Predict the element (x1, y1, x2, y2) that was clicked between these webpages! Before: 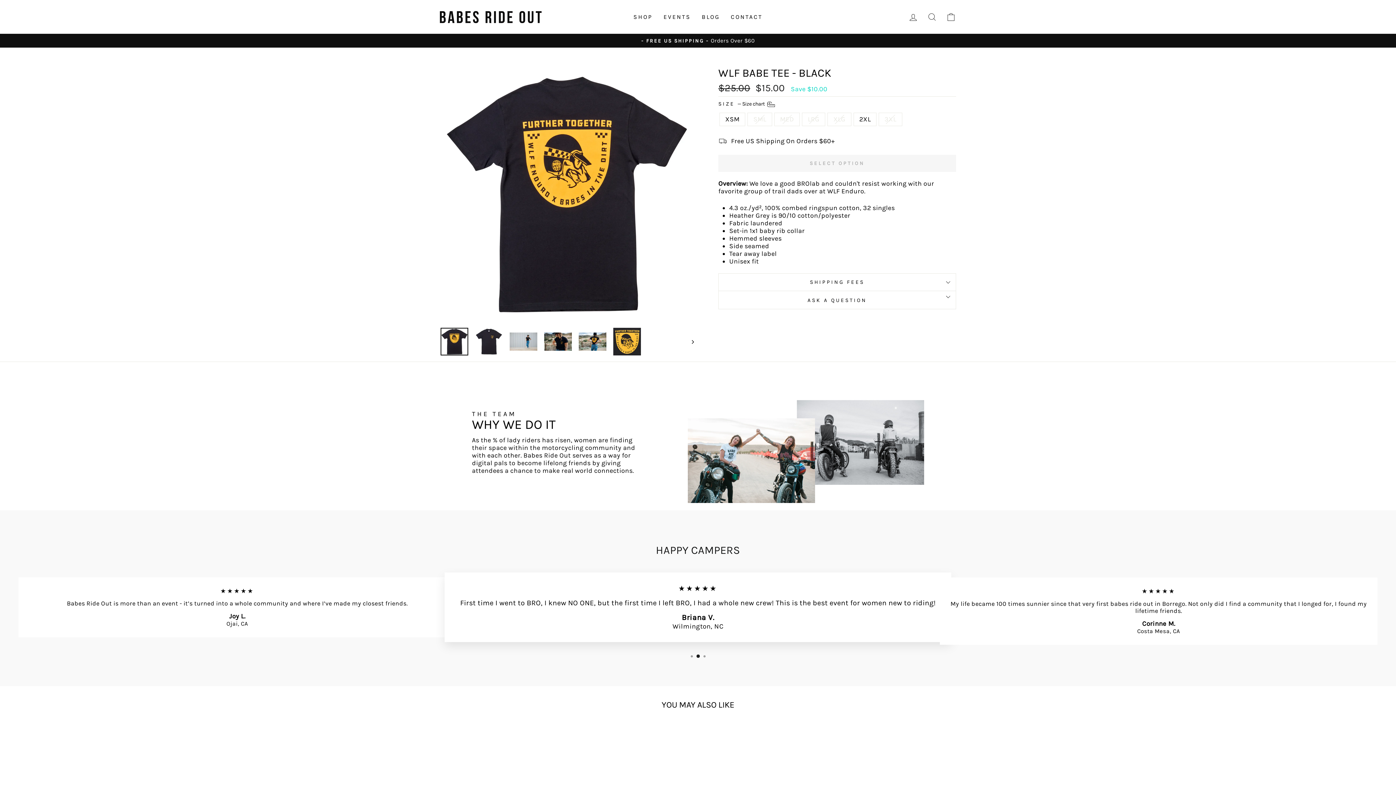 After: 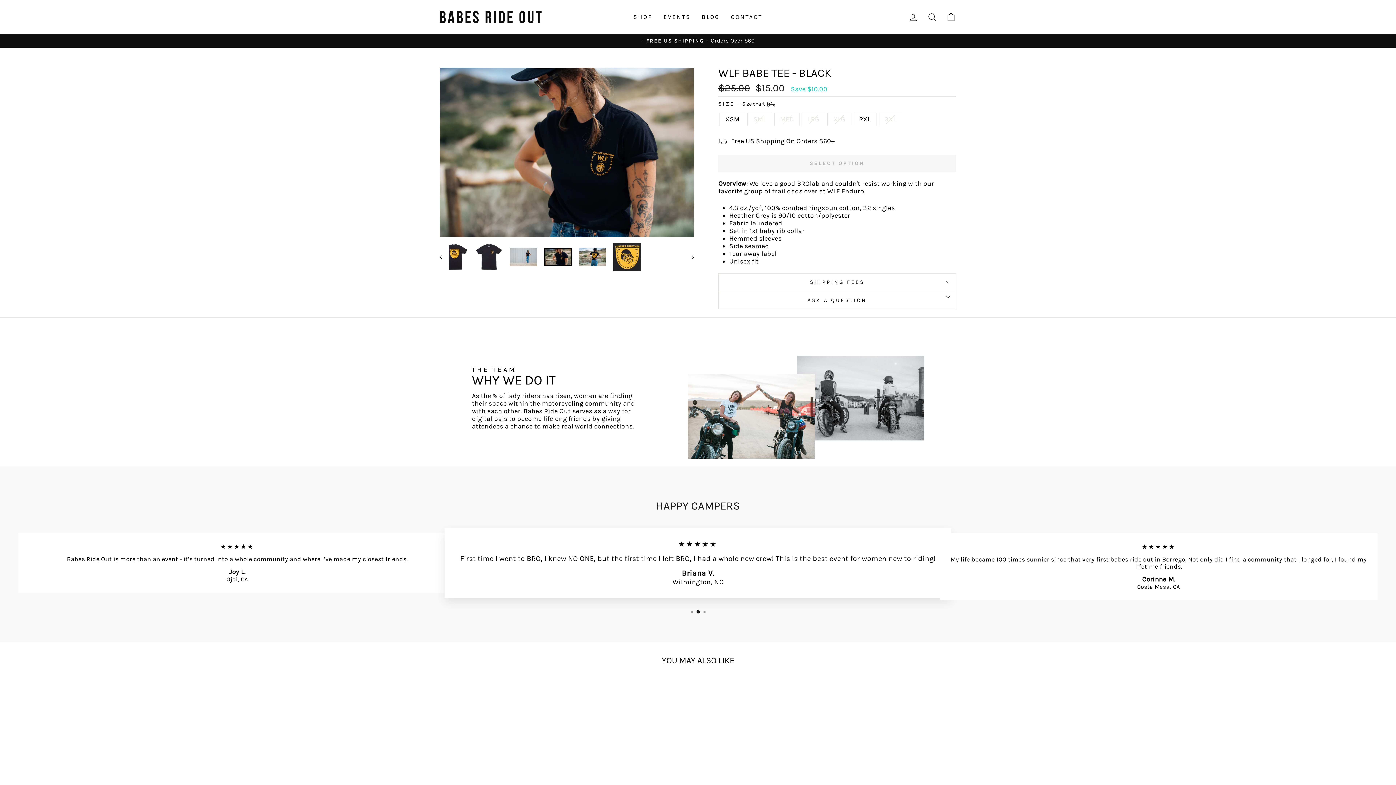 Action: bbox: (544, 332, 572, 351)